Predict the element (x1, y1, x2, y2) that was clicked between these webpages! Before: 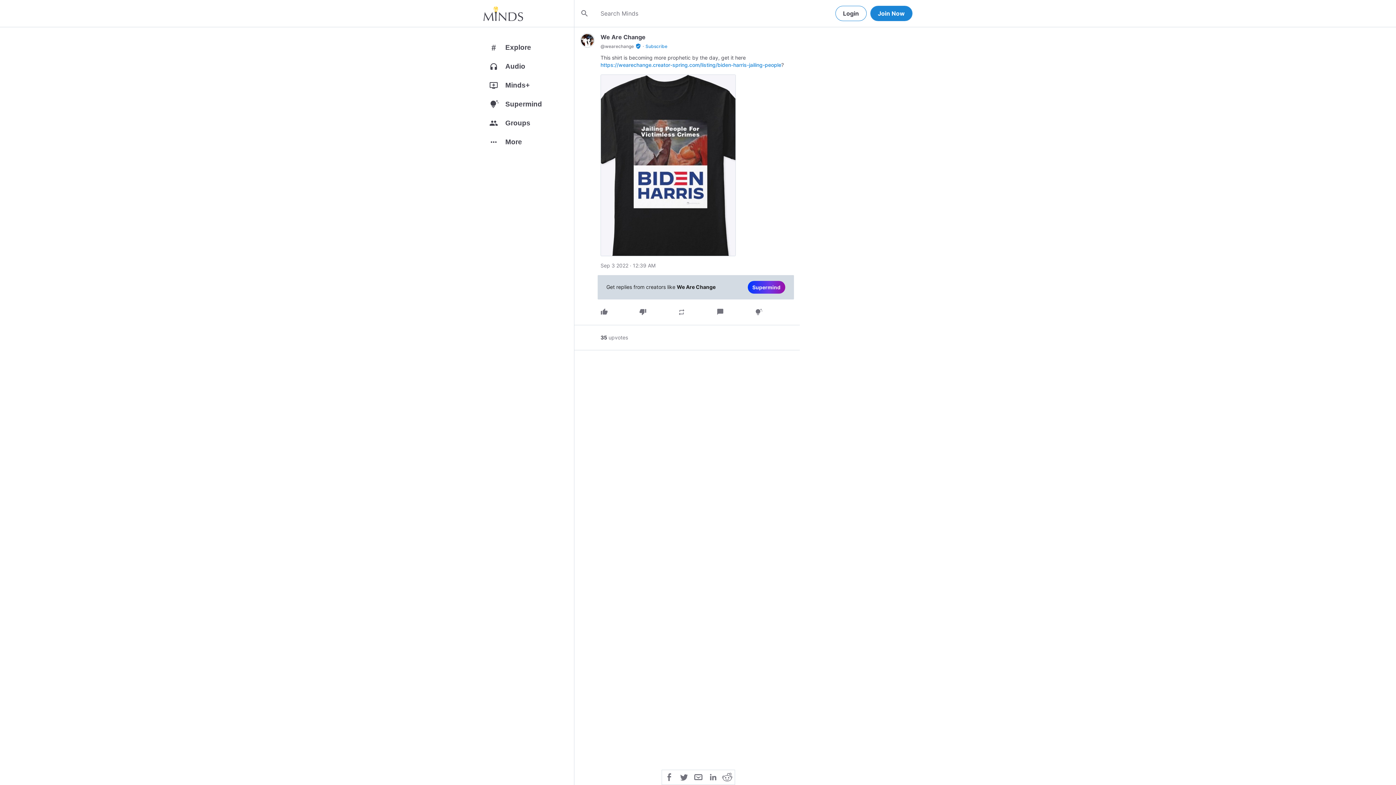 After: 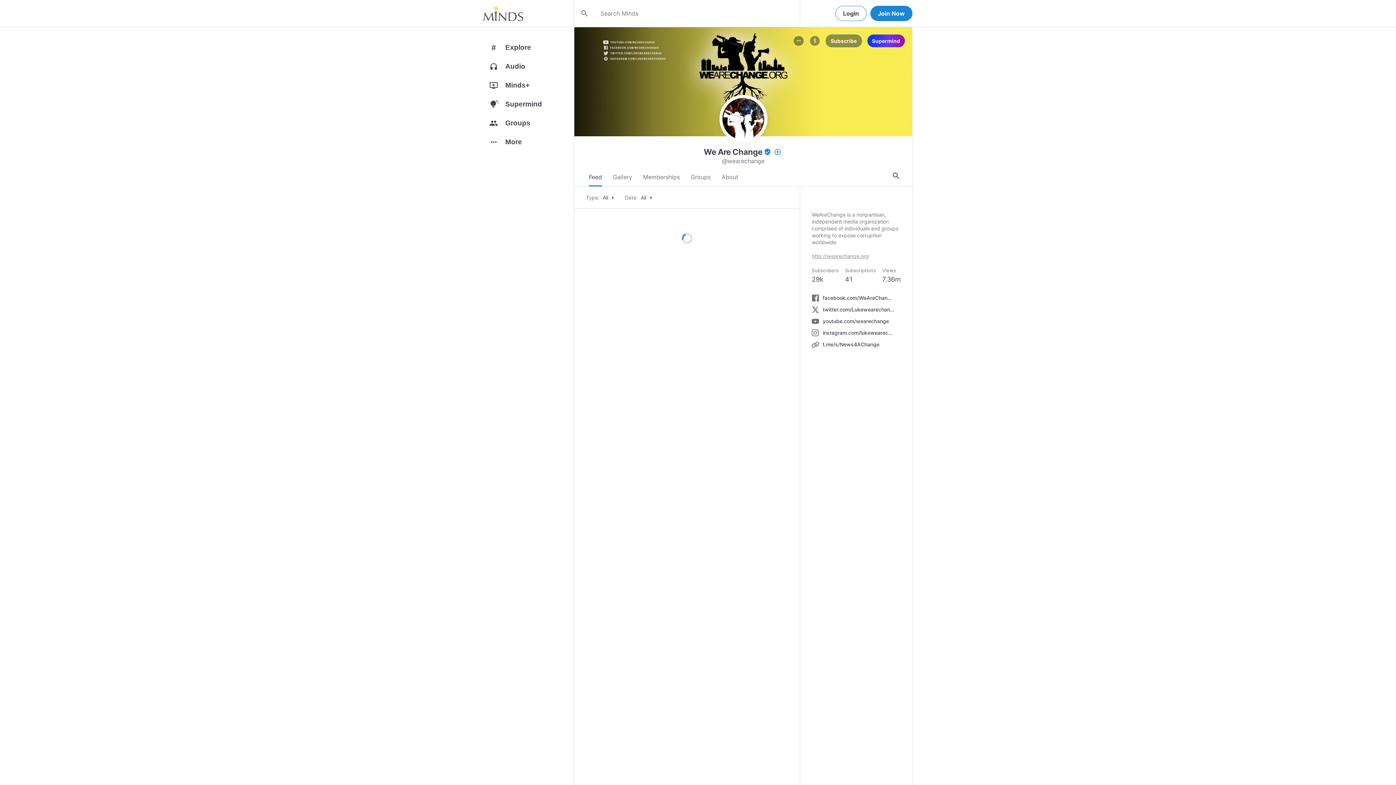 Action: label: @wearechange bbox: (600, 43, 634, 49)